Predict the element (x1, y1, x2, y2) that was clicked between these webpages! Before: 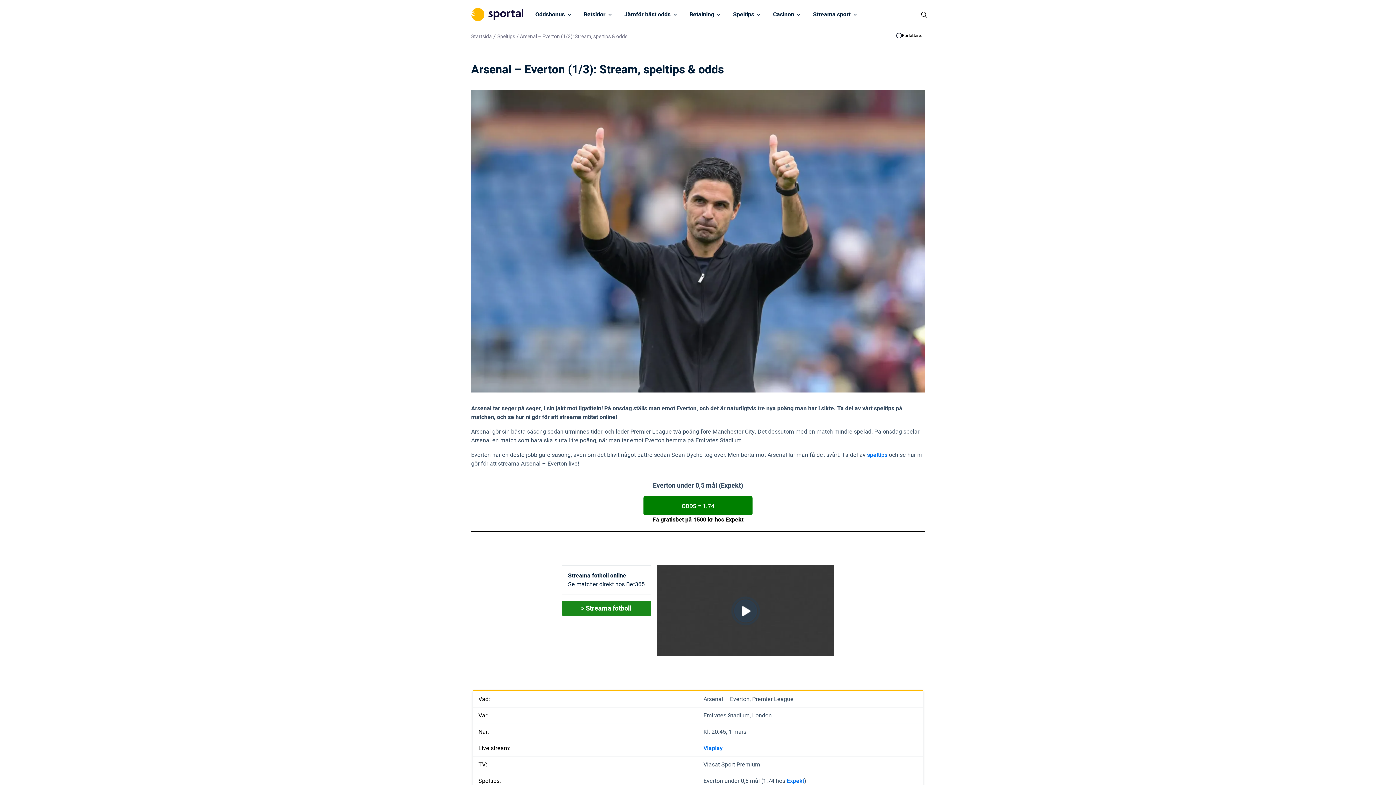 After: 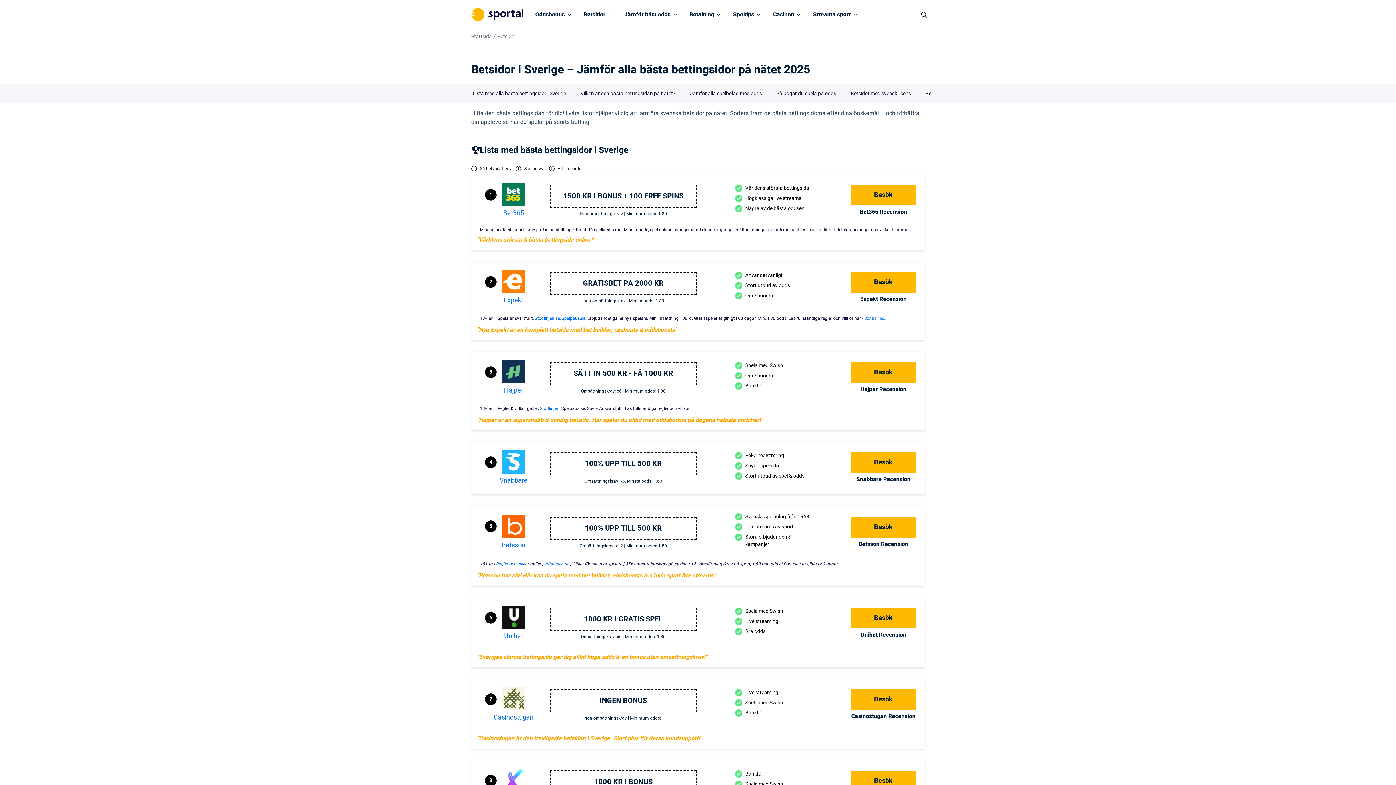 Action: bbox: (583, 10, 605, 18) label: Betsidor